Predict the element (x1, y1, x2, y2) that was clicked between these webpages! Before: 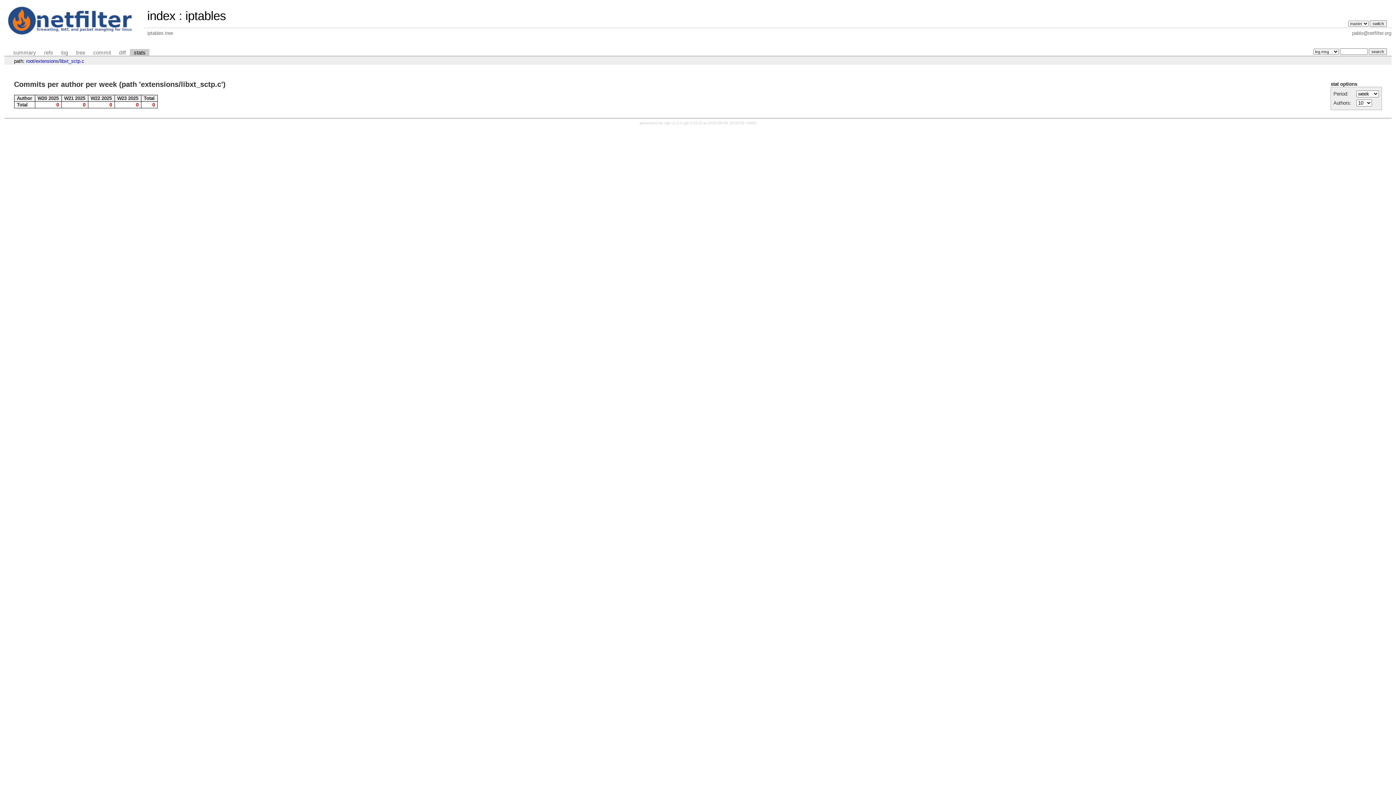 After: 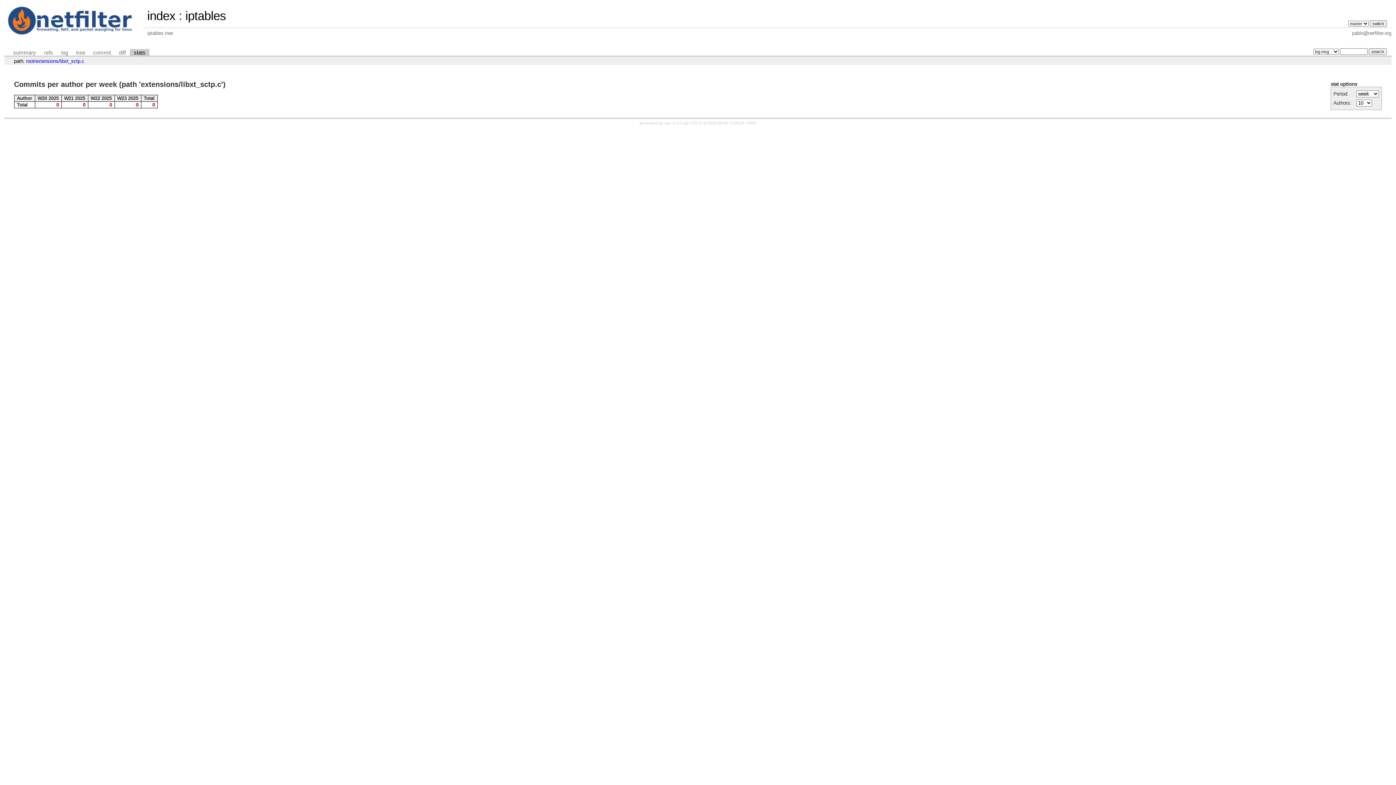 Action: label: libxt_sctp.c bbox: (59, 58, 84, 63)